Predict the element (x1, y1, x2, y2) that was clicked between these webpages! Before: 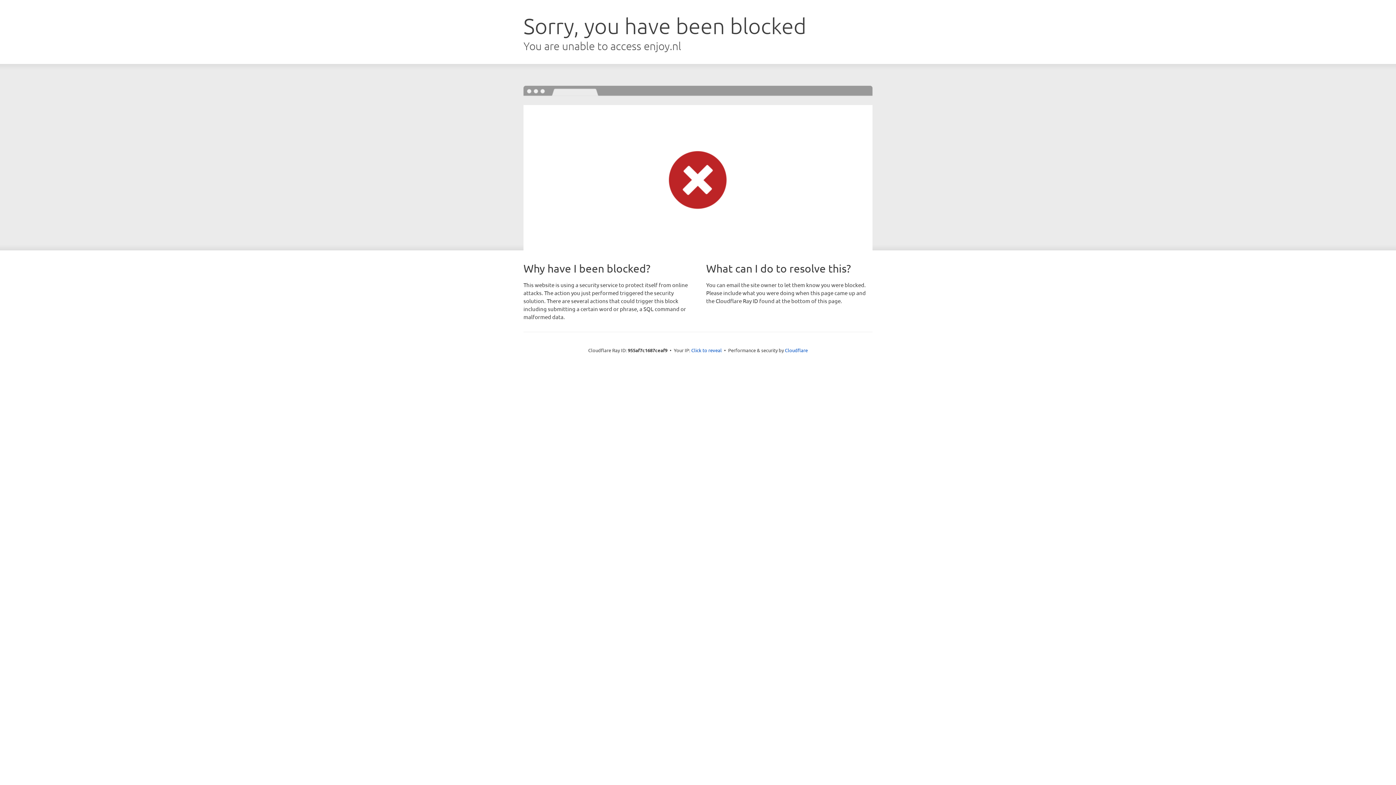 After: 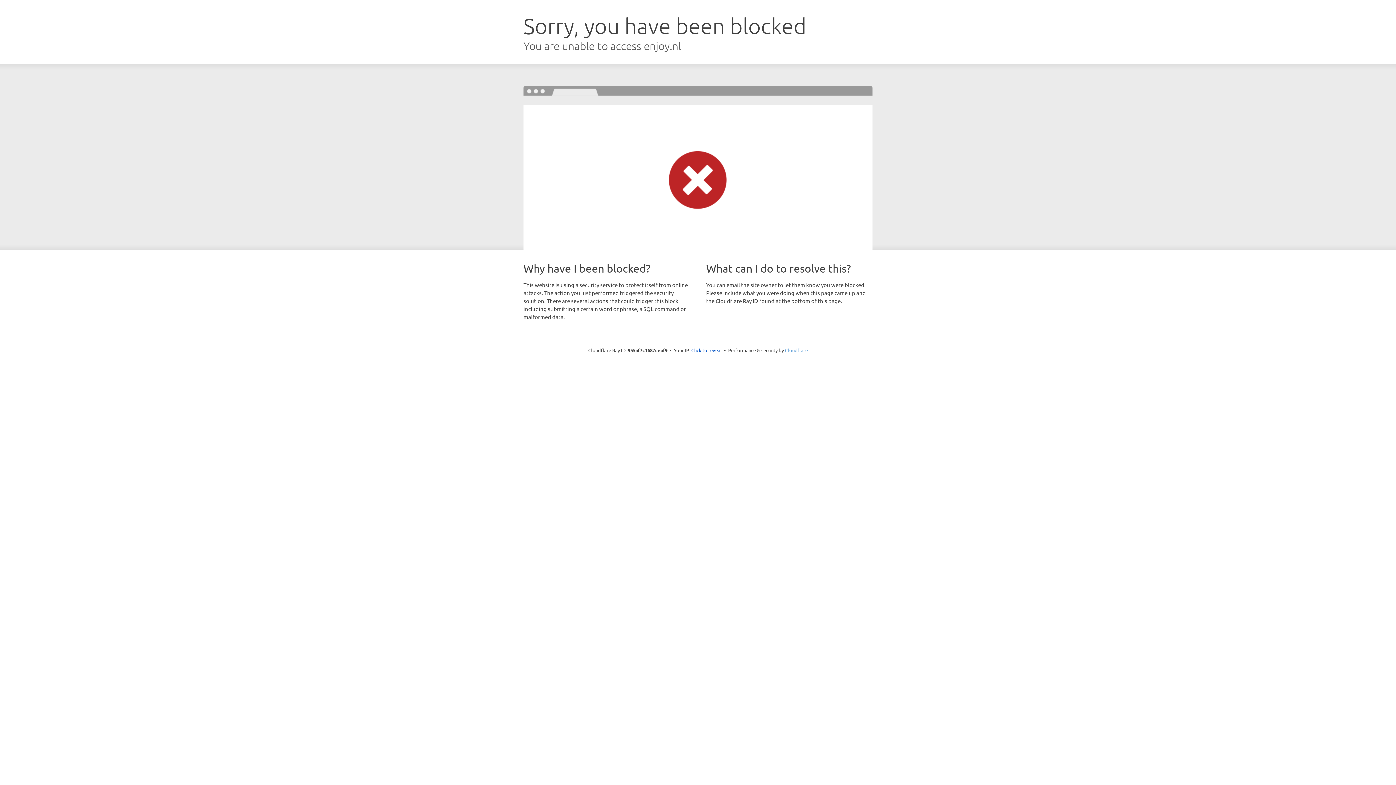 Action: label: Cloudflare bbox: (785, 347, 808, 353)